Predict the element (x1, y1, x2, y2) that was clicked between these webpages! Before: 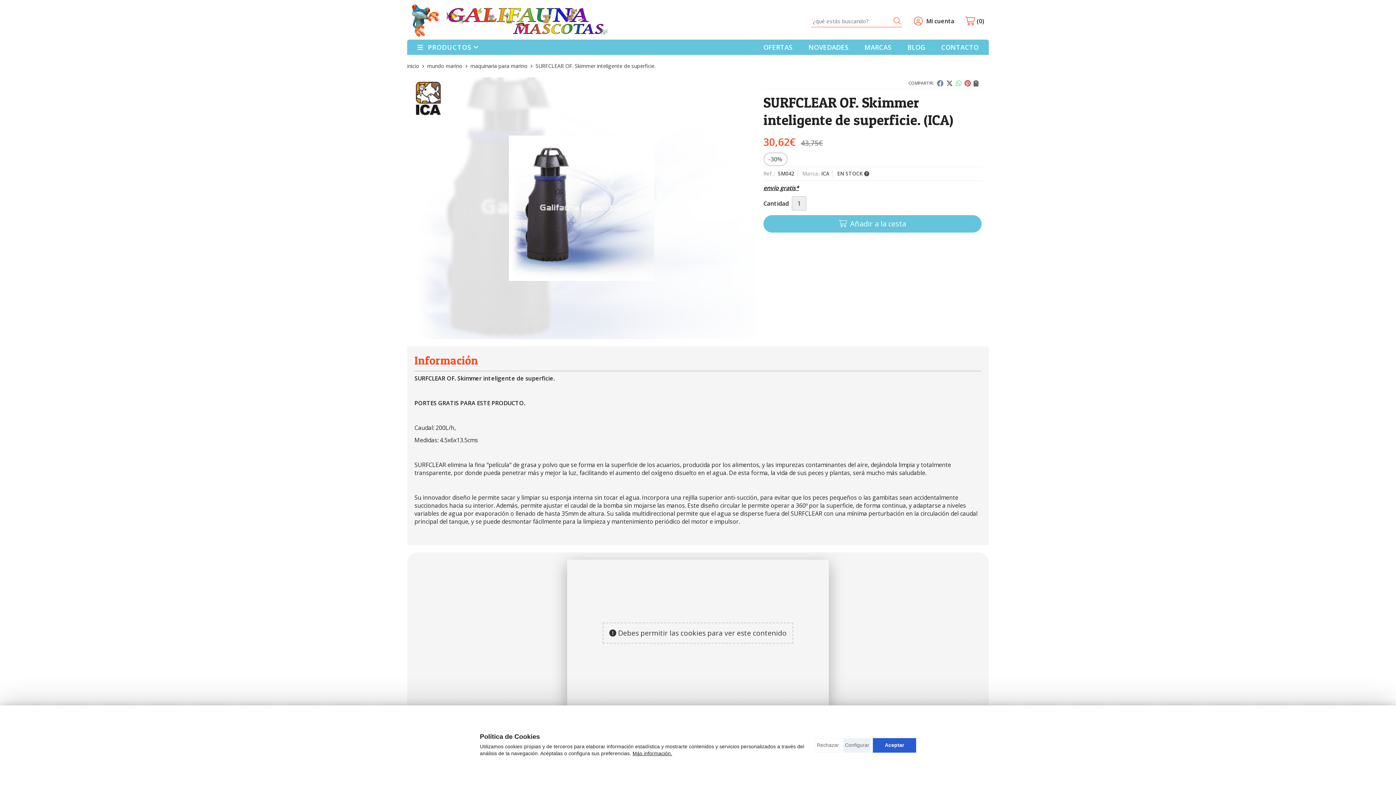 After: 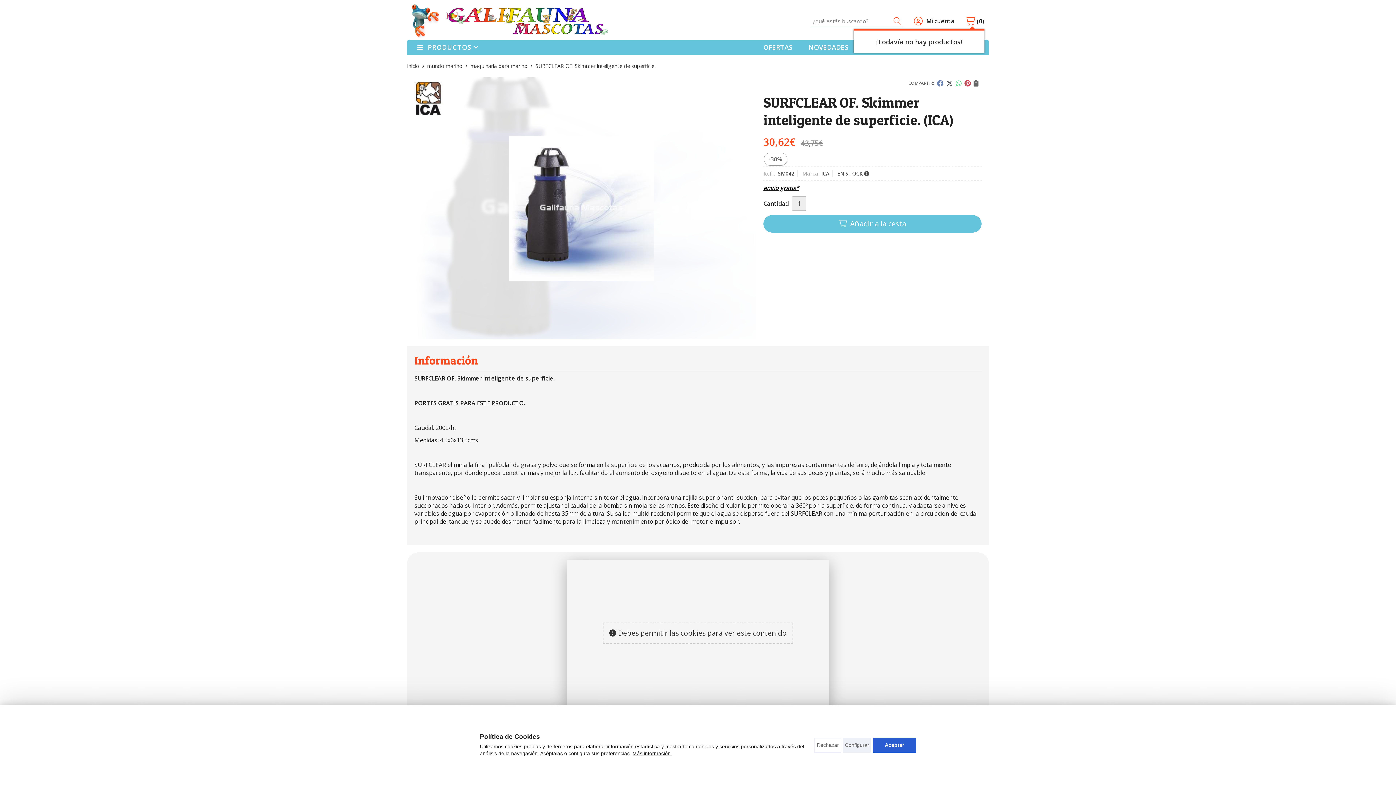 Action: label: 0 bbox: (965, 16, 984, 26)